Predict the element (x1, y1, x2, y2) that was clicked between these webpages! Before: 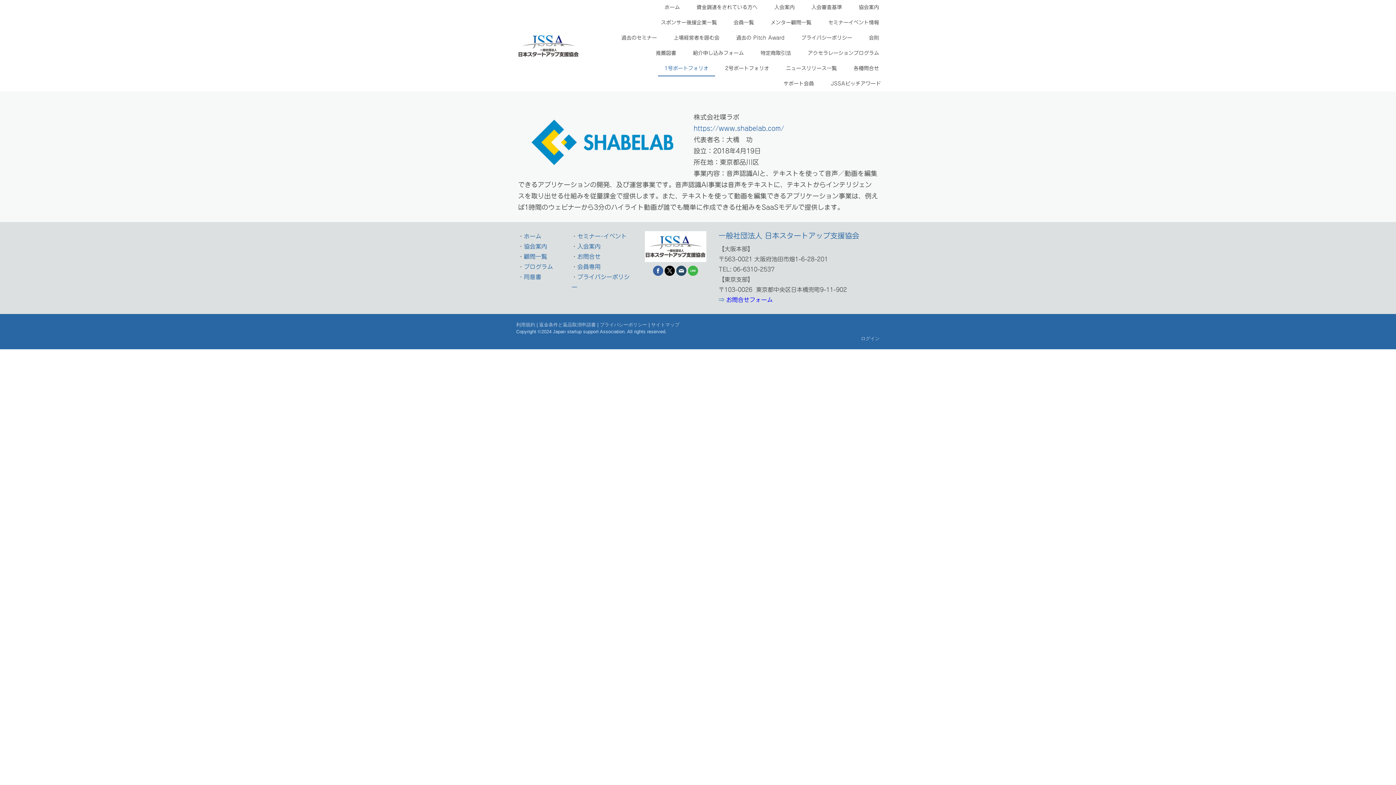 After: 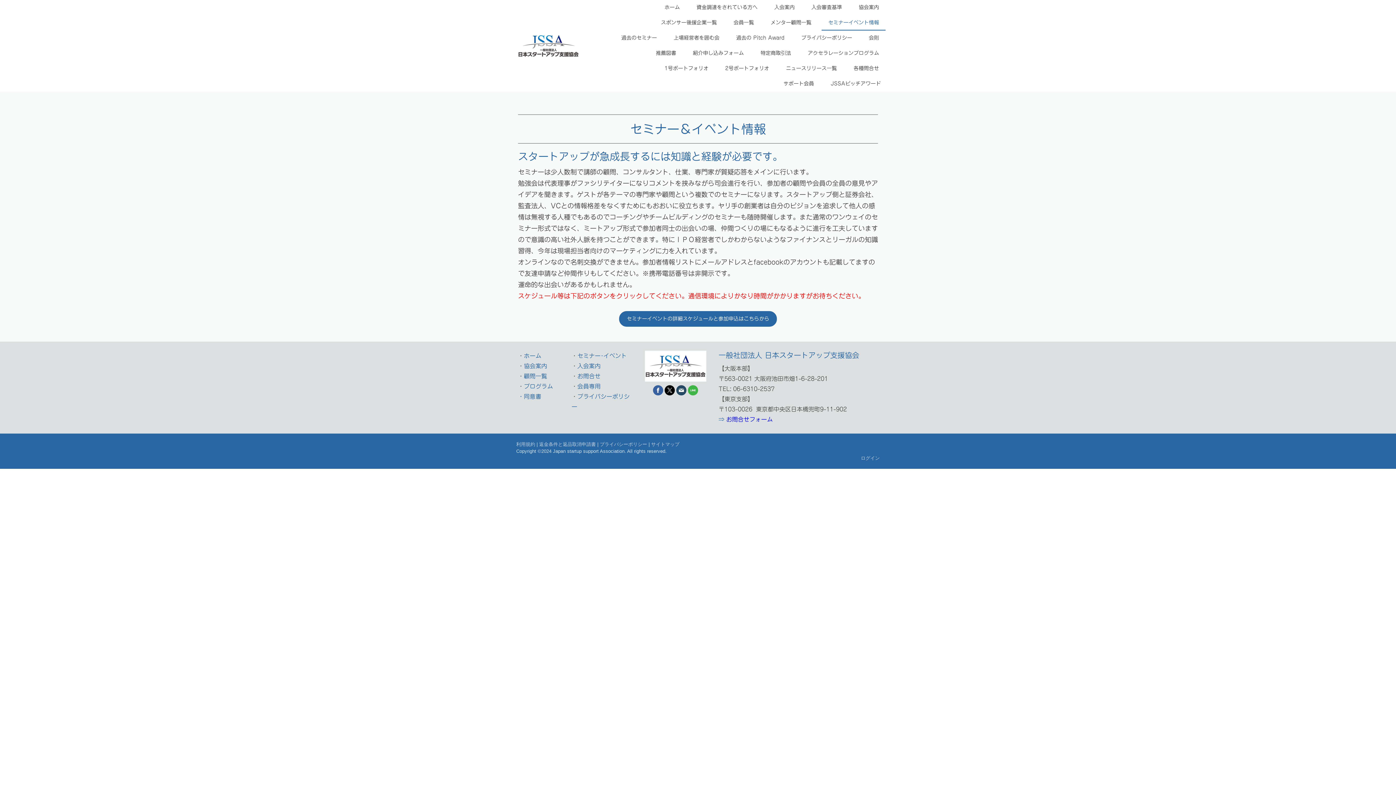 Action: bbox: (821, 15, 885, 30) label: セミナーイベント情報